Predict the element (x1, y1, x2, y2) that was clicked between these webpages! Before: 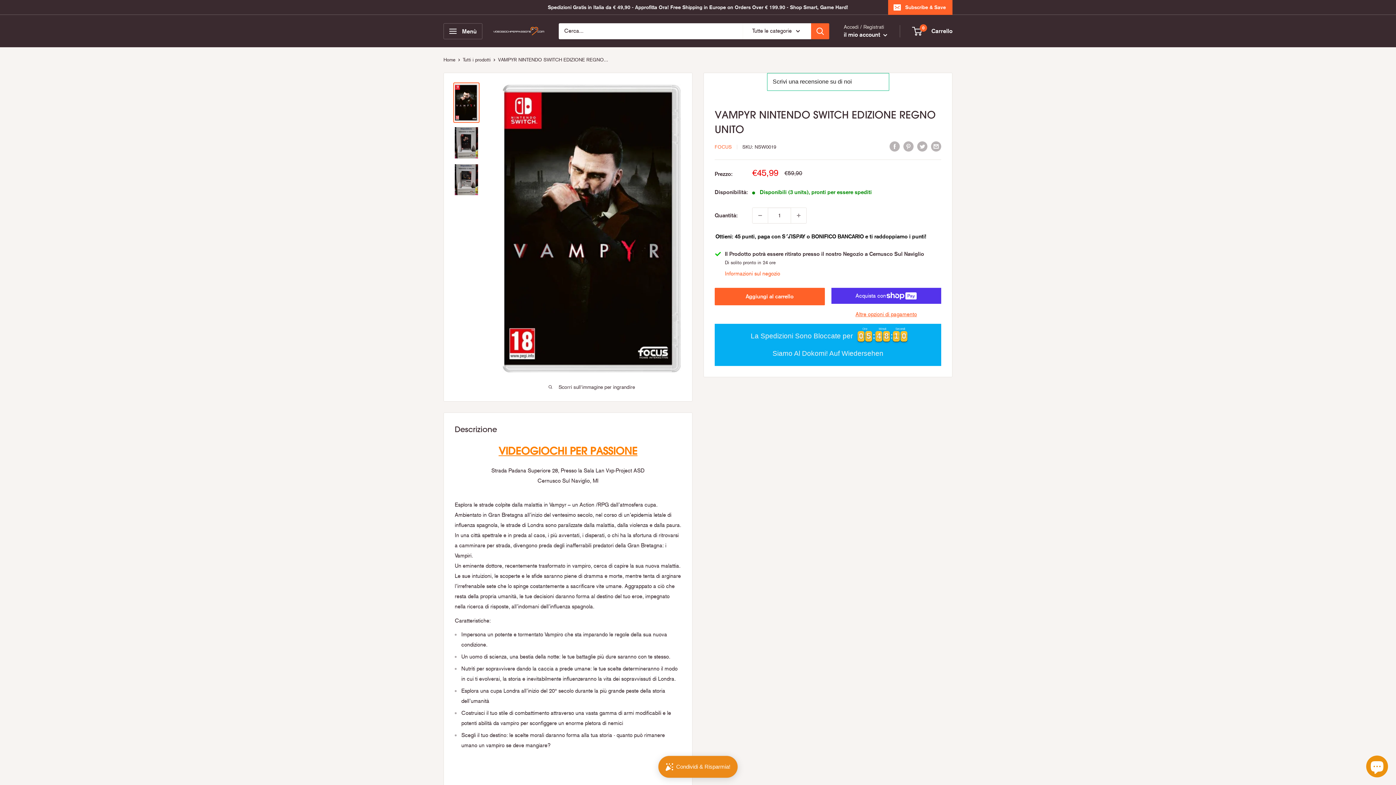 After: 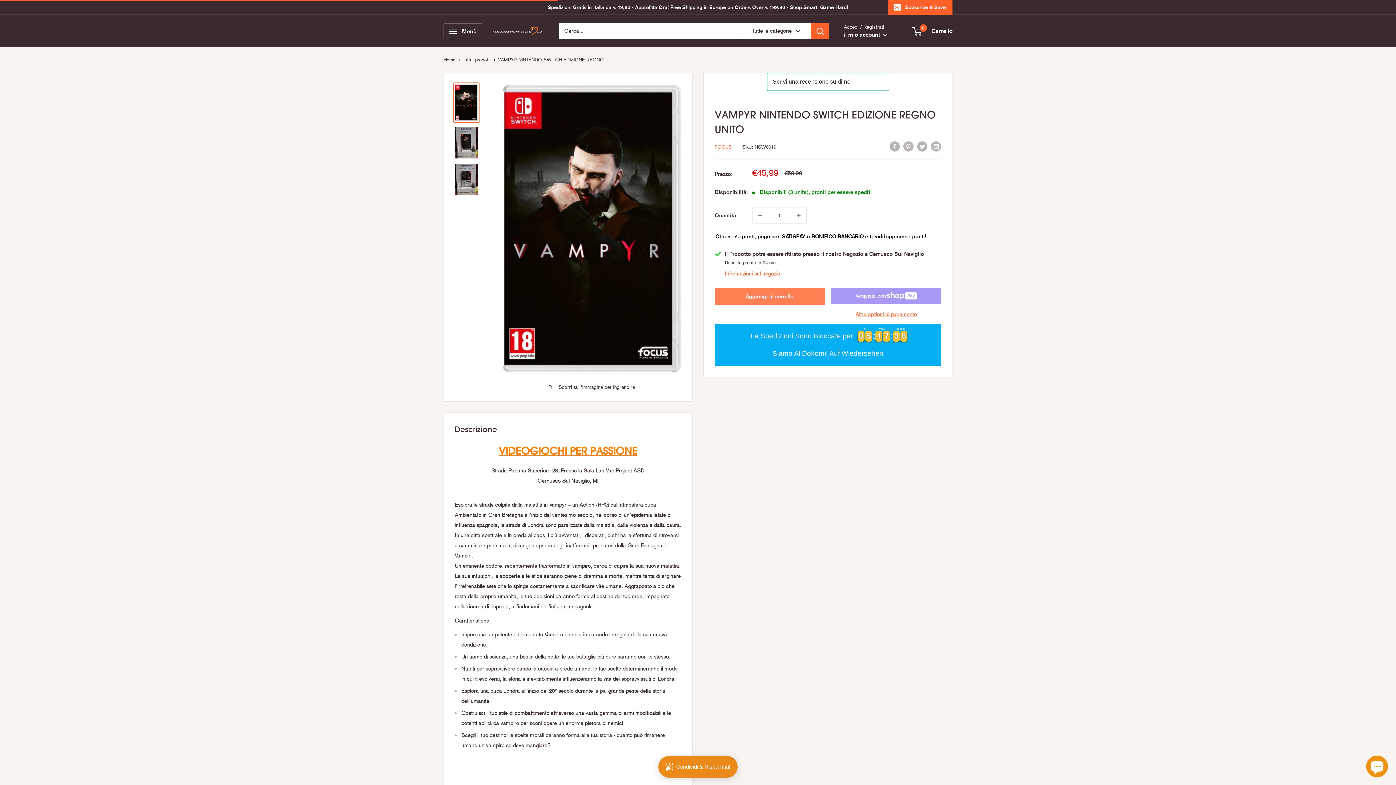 Action: bbox: (714, 288, 824, 305) label: Aggiungi al carrello